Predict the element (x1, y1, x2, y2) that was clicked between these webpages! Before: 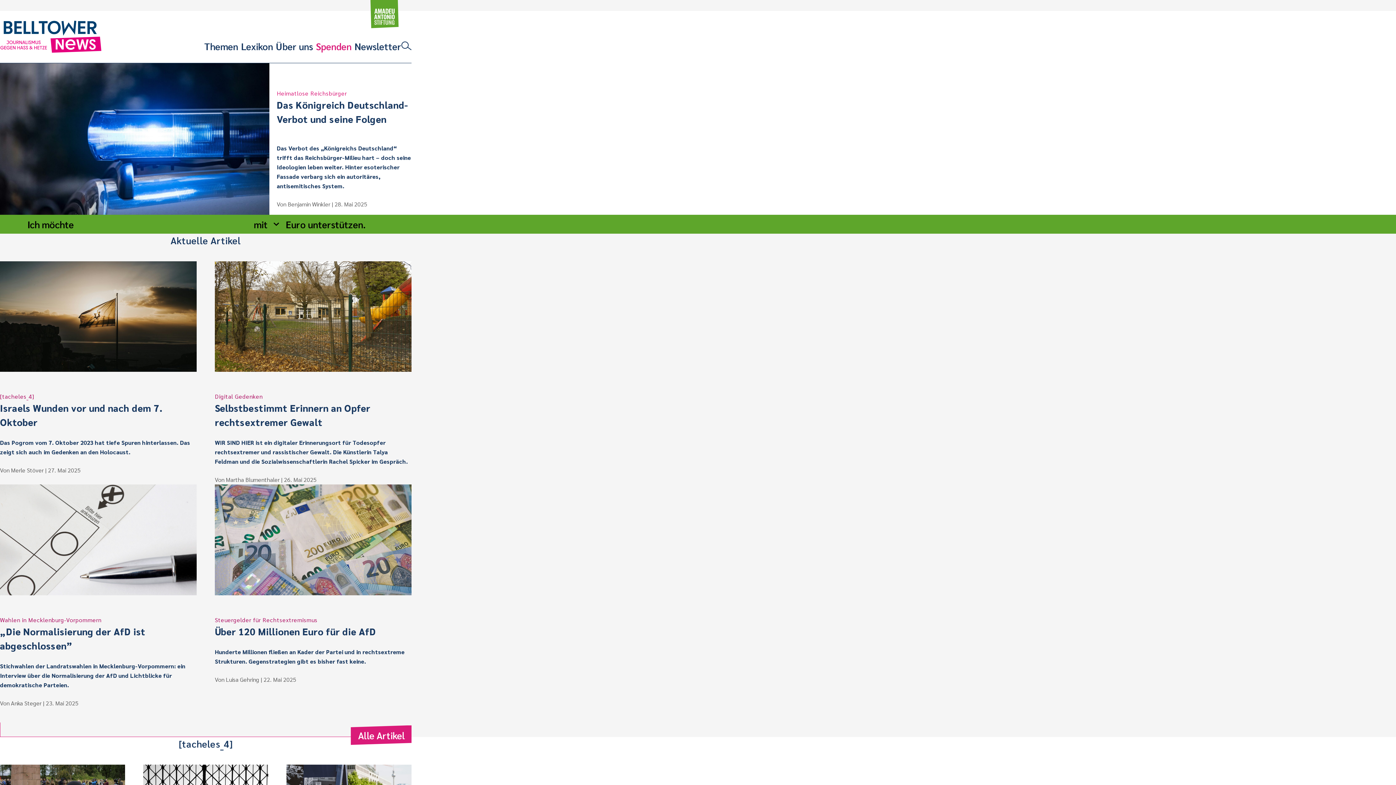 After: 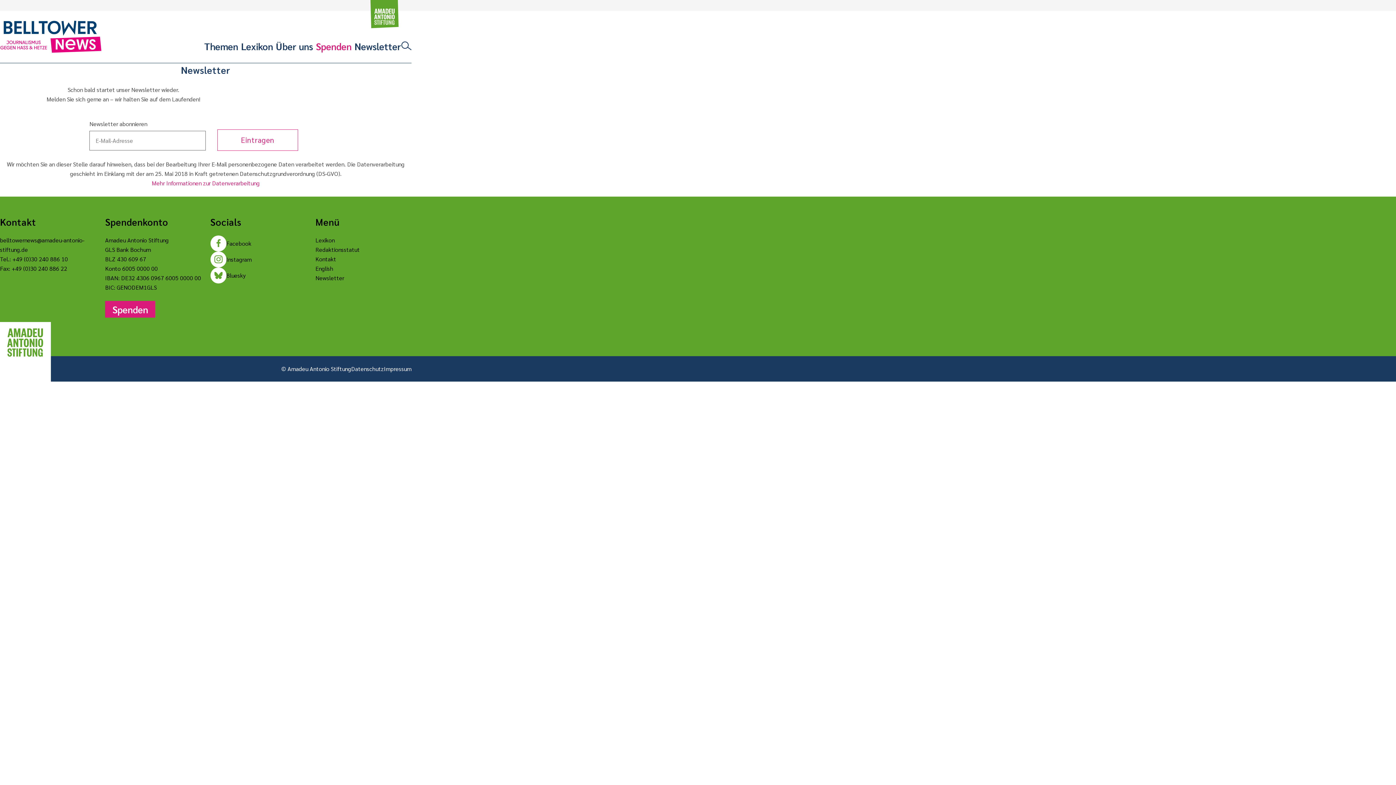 Action: label: Newsletter bbox: (354, 39, 401, 52)